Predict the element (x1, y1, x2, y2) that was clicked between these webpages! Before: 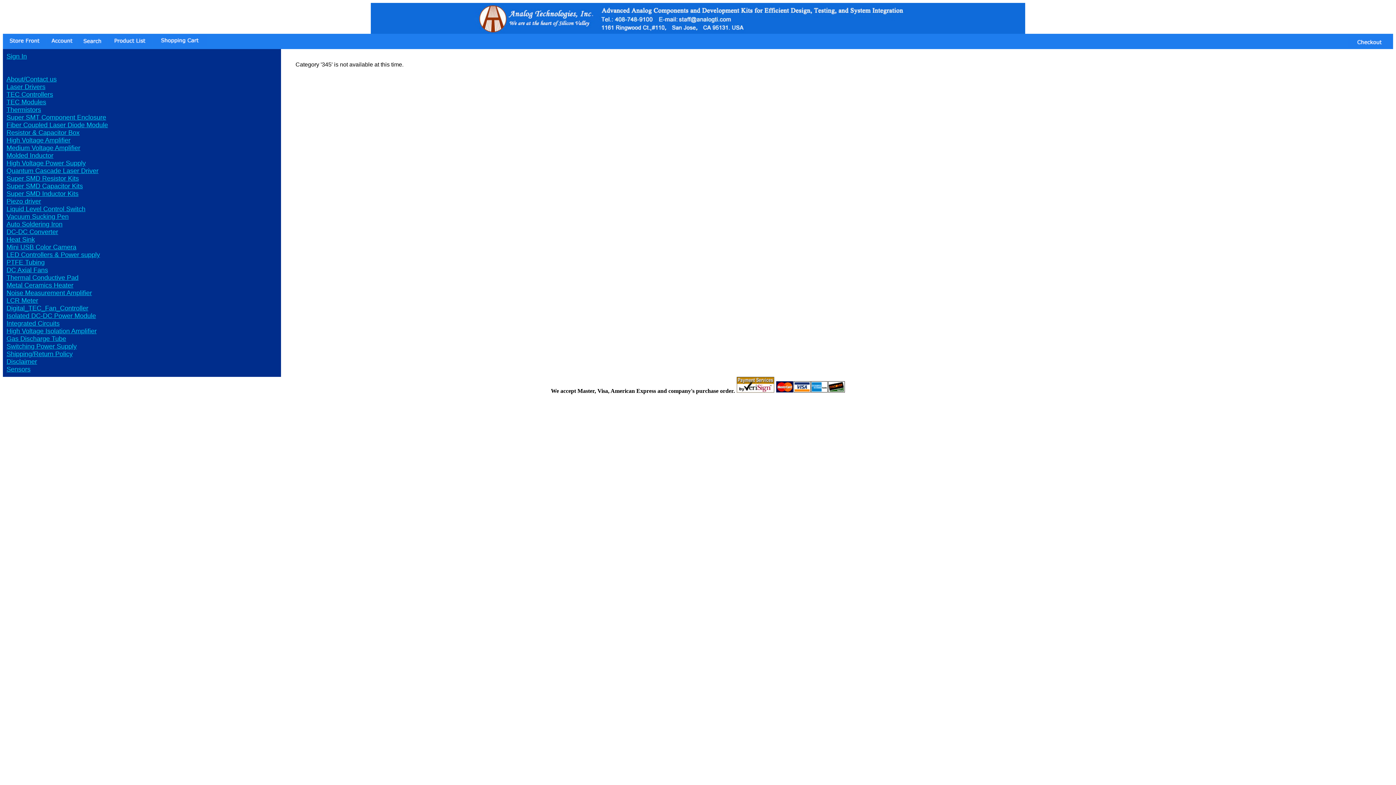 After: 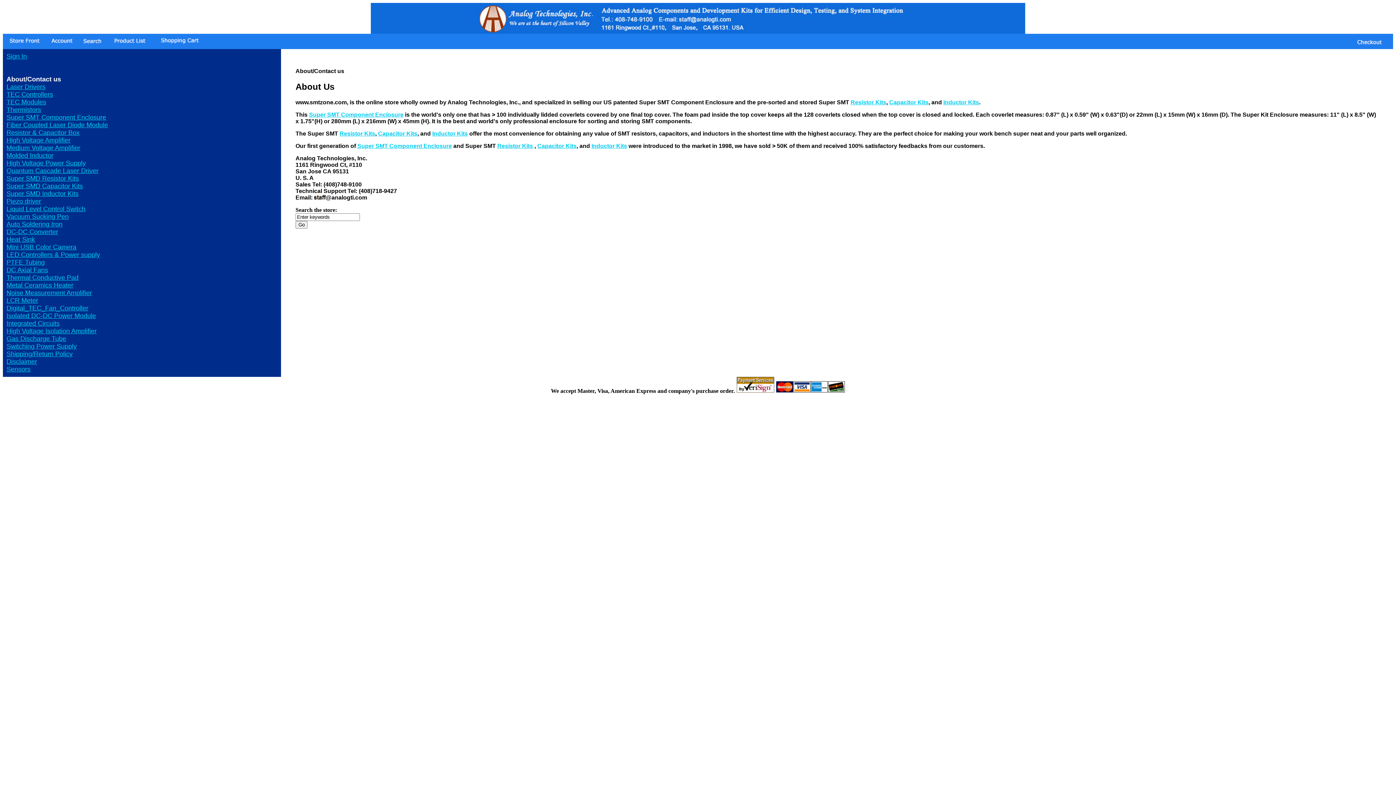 Action: bbox: (6, 75, 56, 82) label: About/Contact us